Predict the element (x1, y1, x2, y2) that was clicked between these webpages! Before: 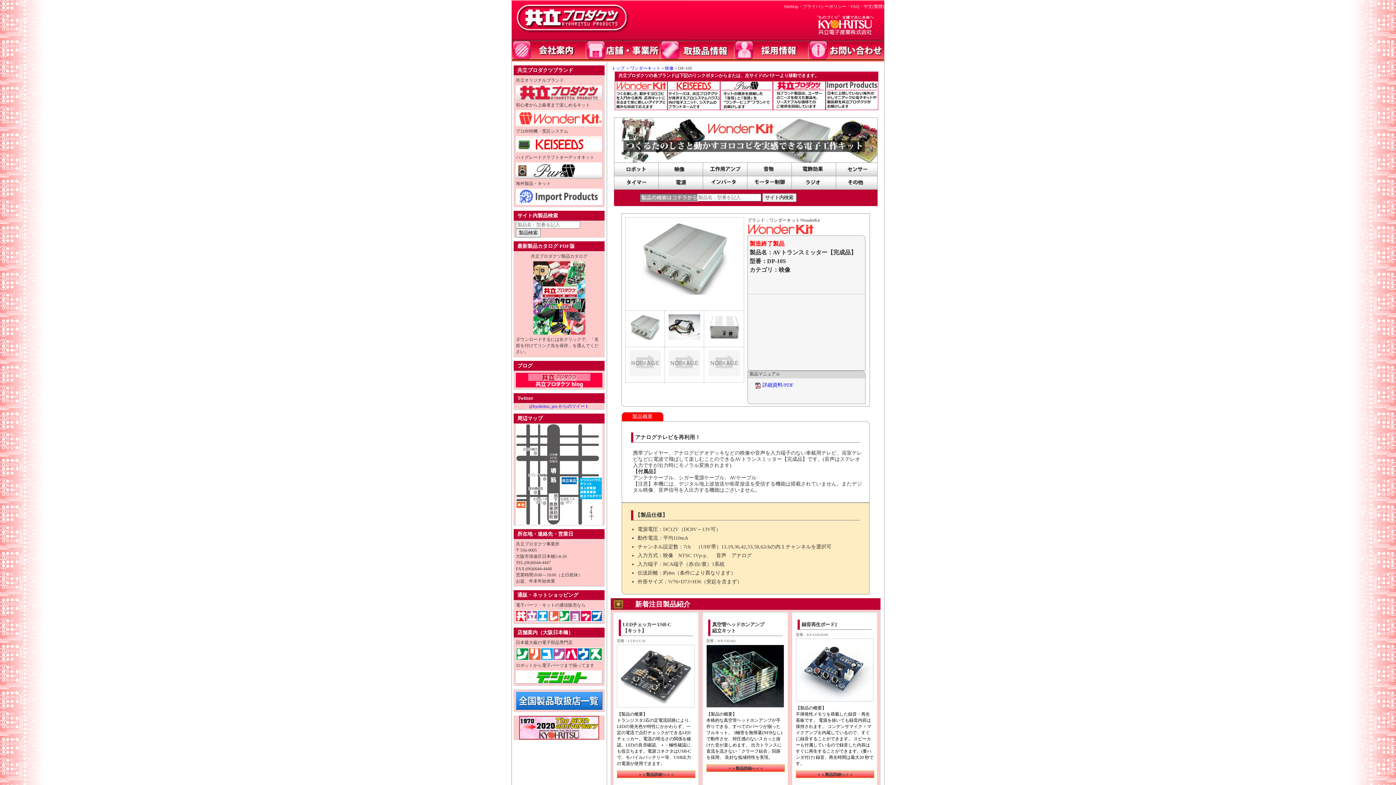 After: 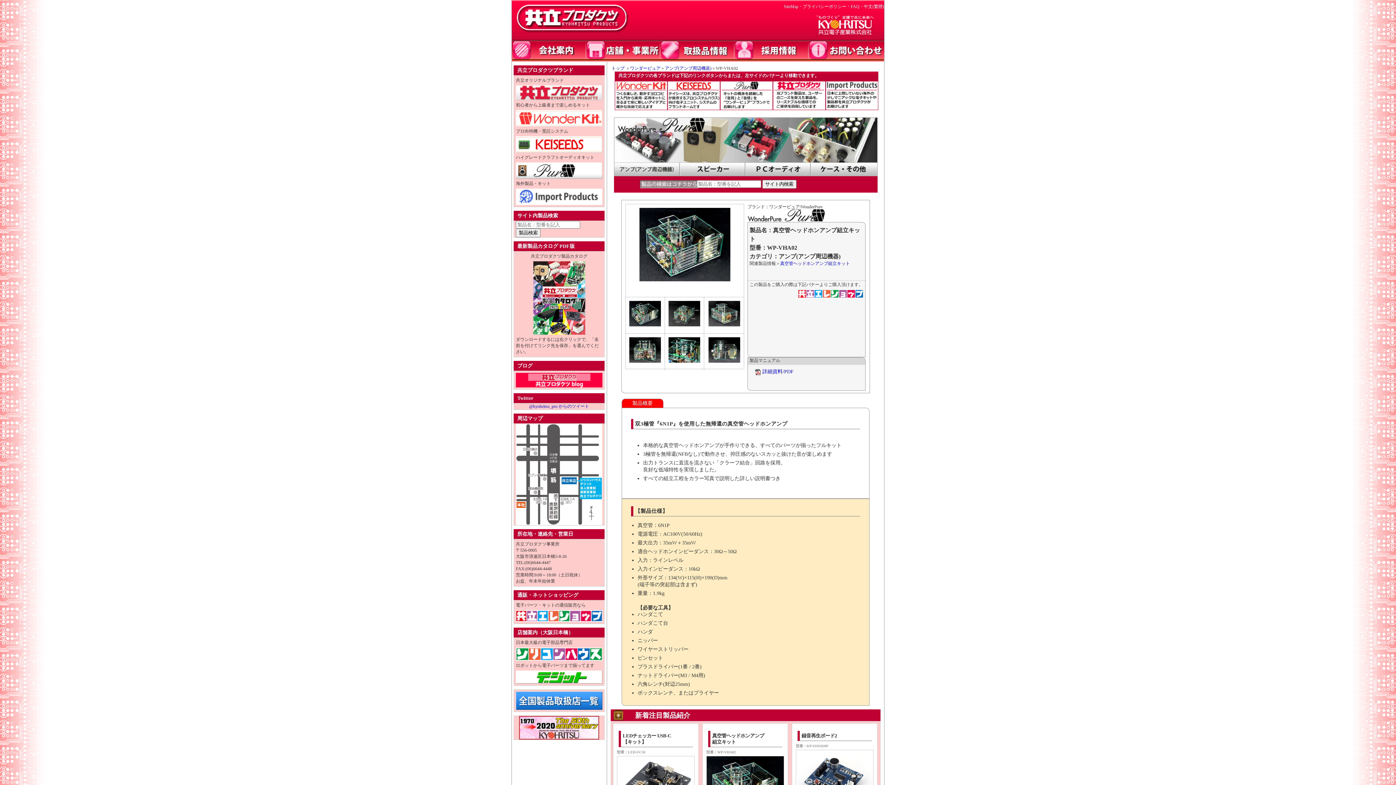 Action: bbox: (706, 703, 784, 708)